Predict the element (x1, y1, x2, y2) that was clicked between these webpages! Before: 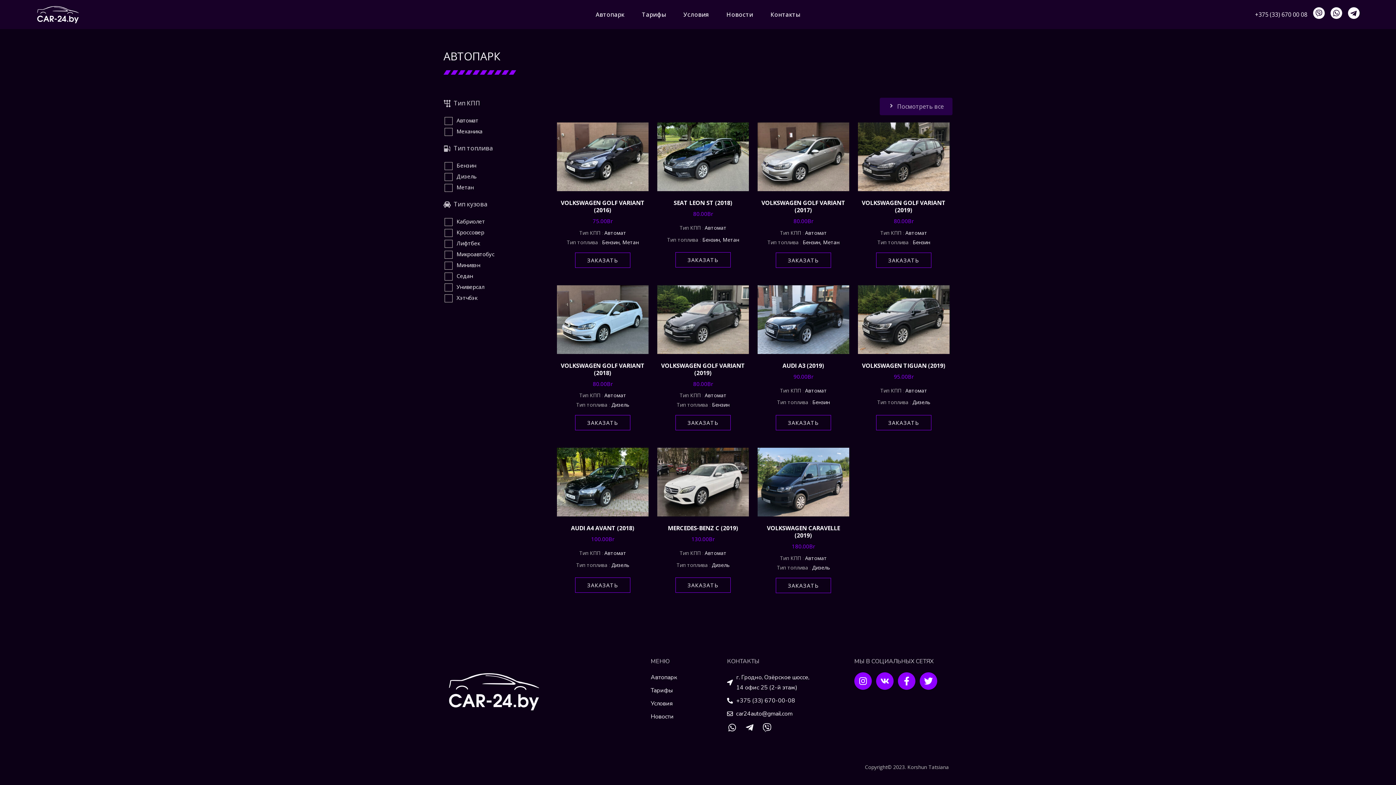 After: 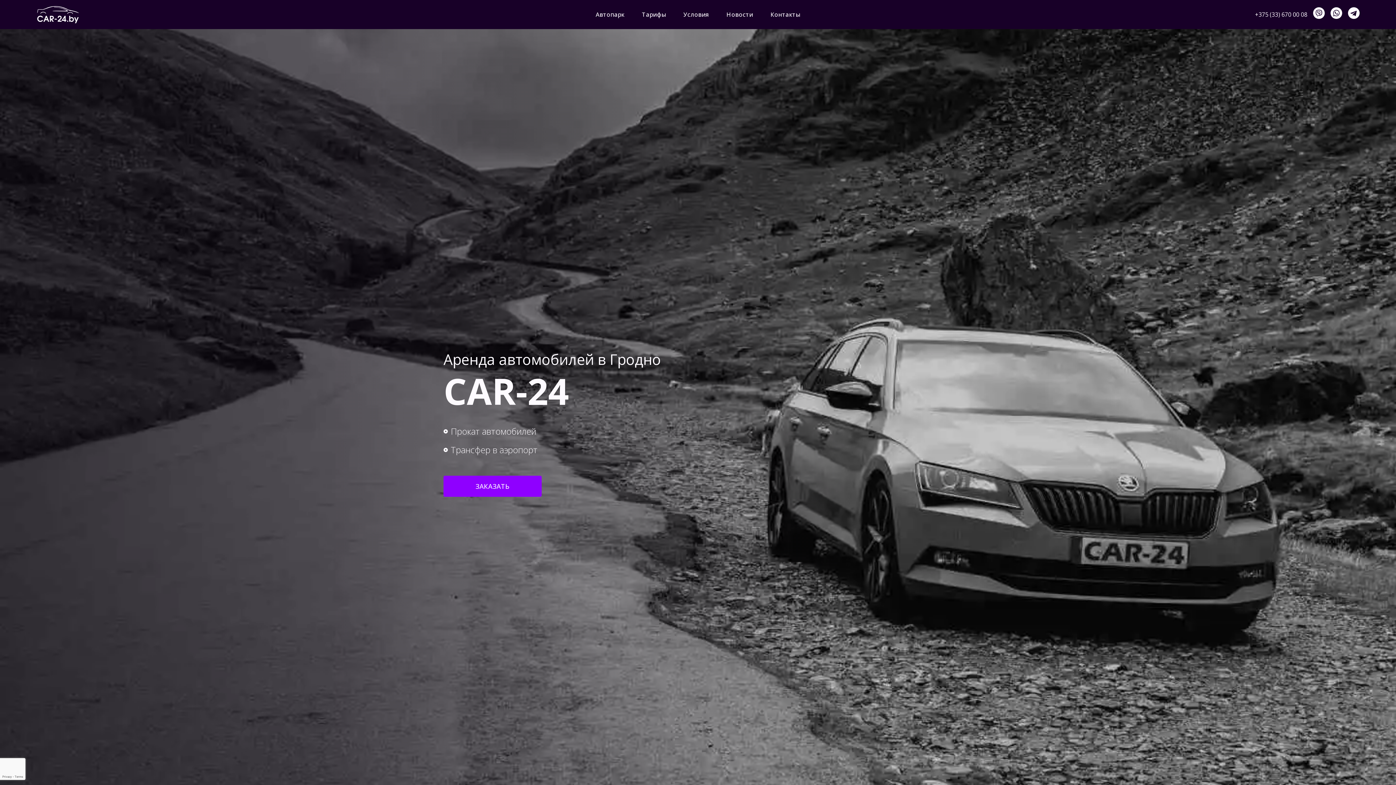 Action: bbox: (447, 671, 541, 711)